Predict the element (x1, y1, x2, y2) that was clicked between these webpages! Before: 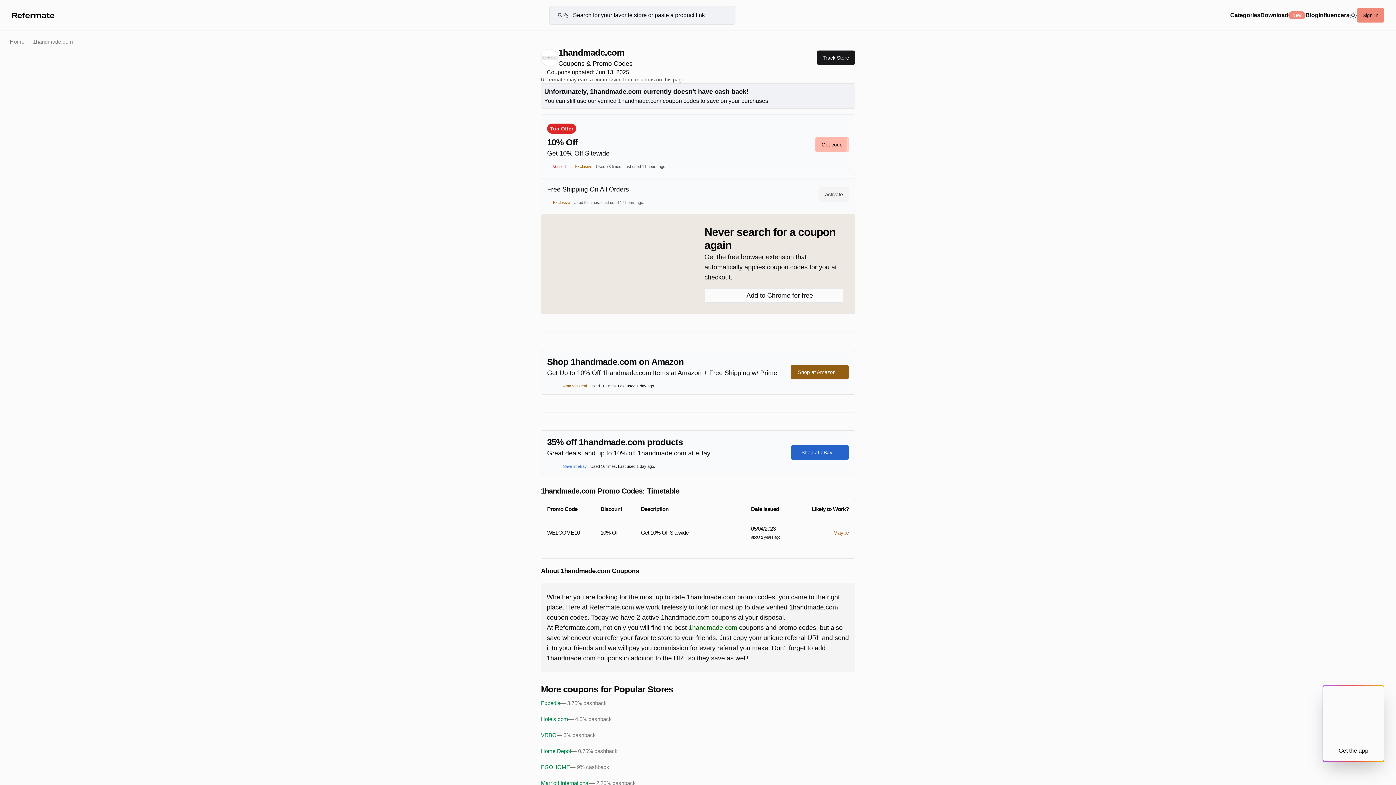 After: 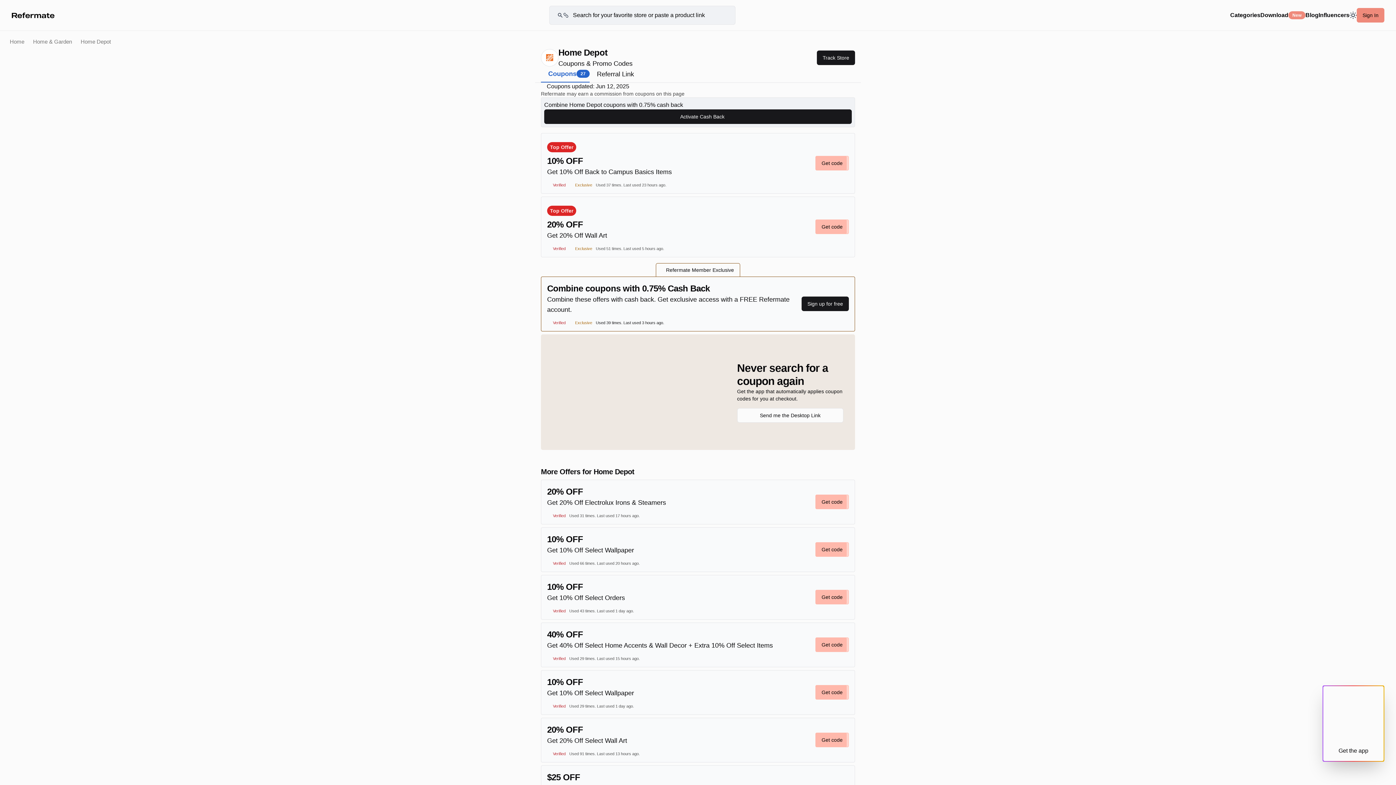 Action: label: Home Depot
— 0.75% cashback bbox: (541, 743, 855, 759)